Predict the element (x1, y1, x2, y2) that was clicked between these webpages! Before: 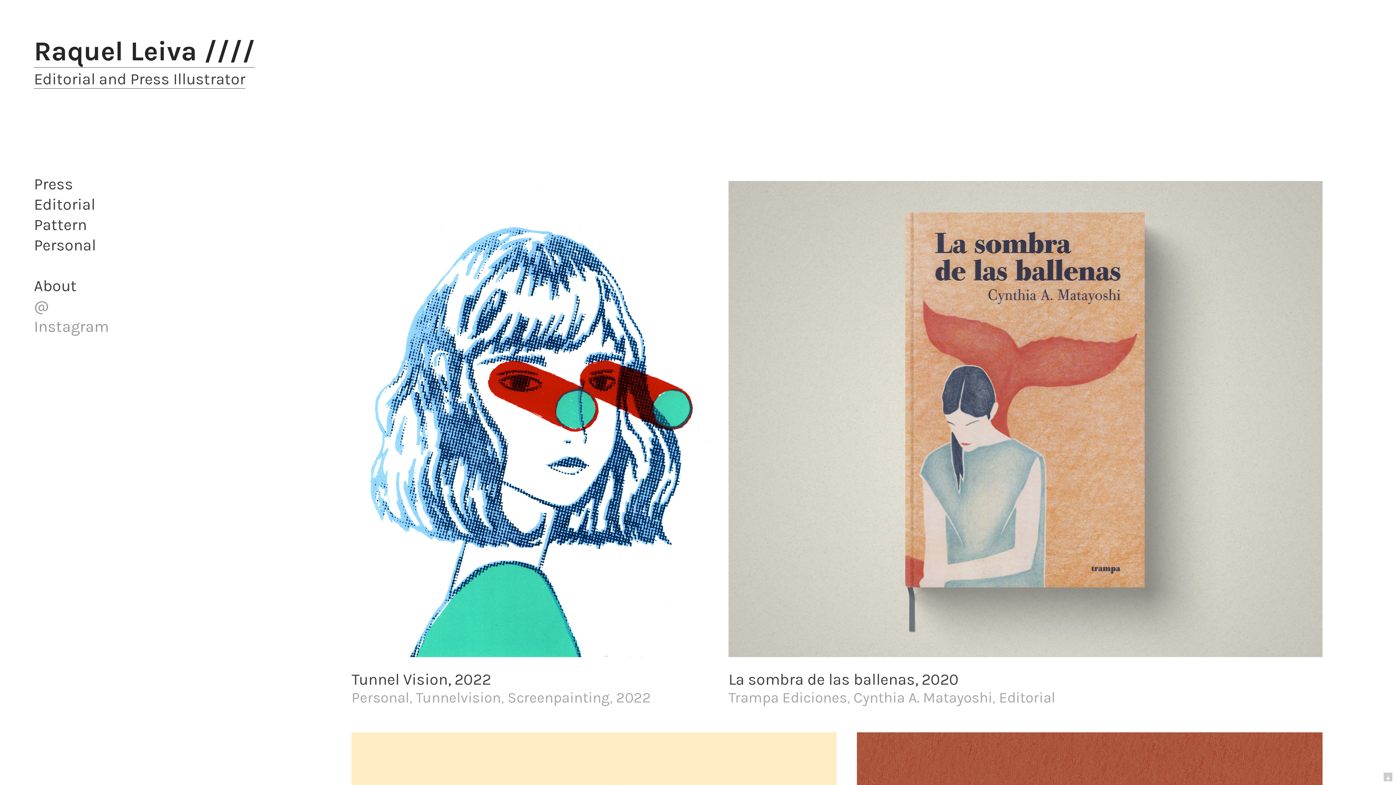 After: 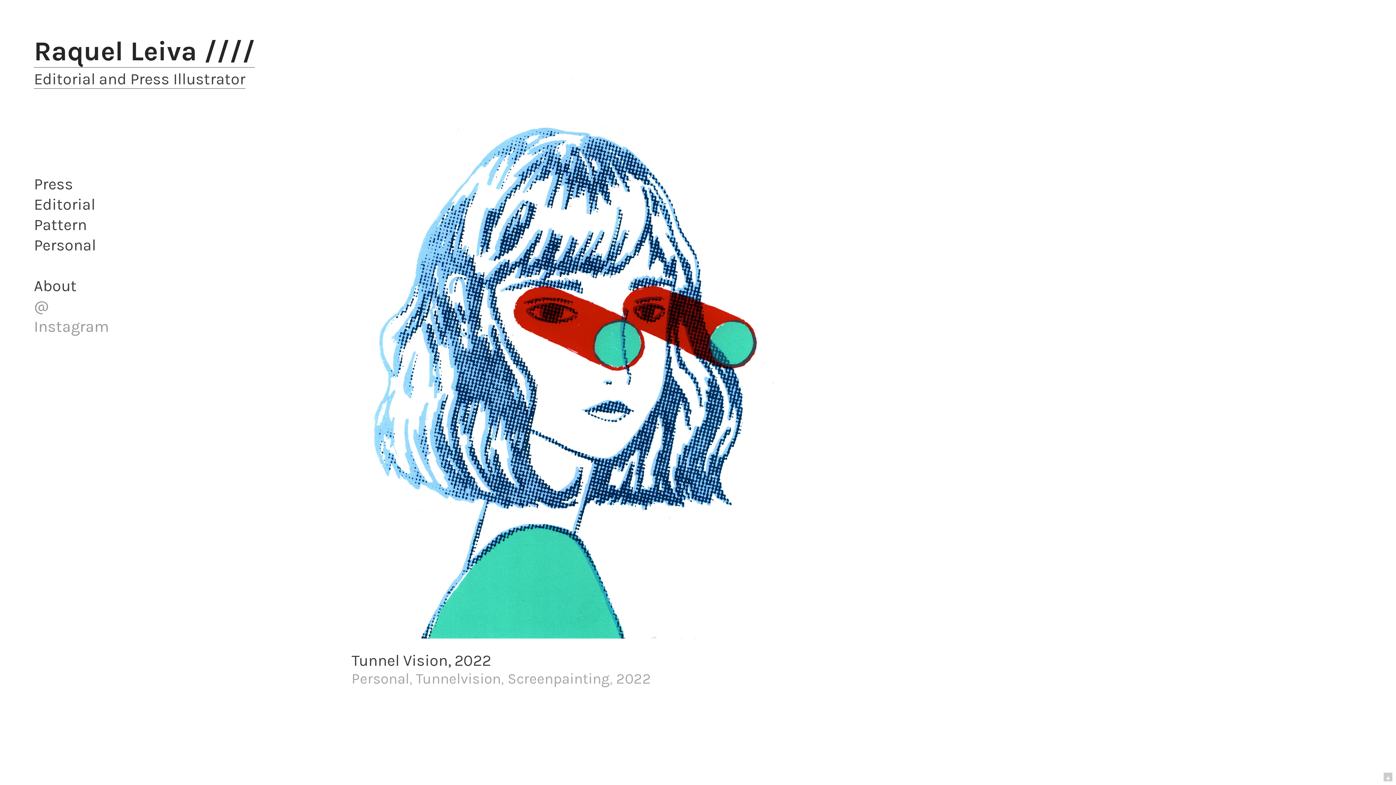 Action: label: Screenpainting bbox: (507, 689, 609, 706)